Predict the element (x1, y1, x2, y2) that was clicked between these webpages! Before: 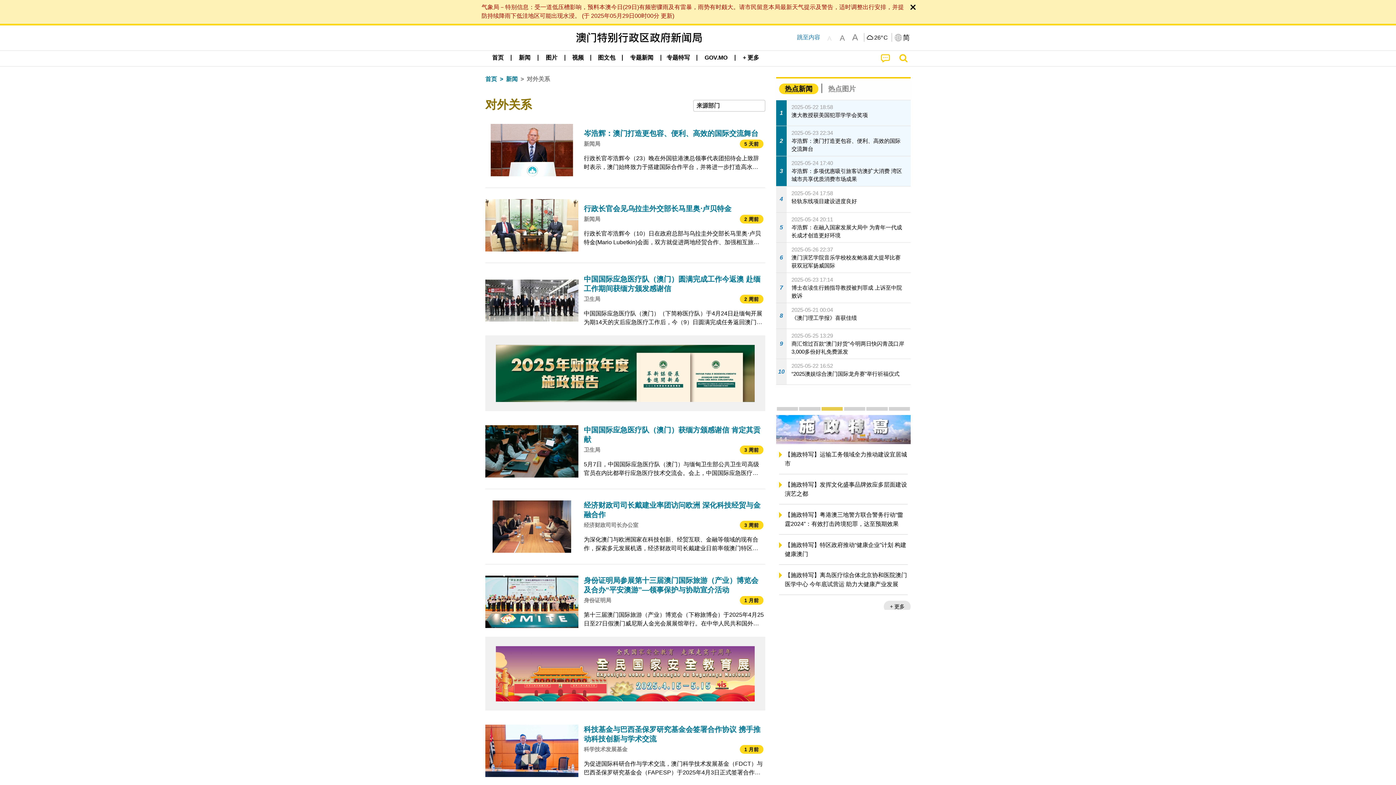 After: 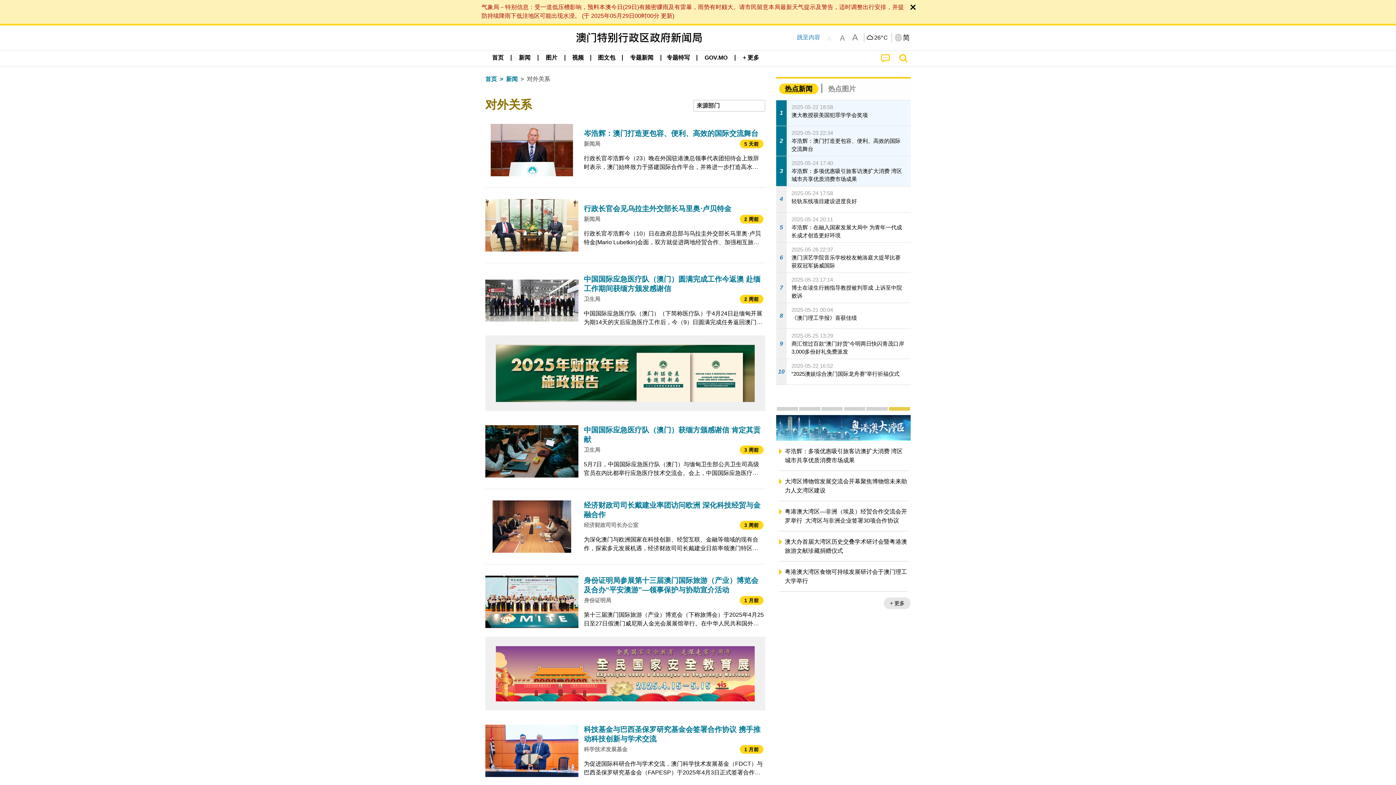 Action: bbox: (821, 407, 843, 410) label: 施政特写